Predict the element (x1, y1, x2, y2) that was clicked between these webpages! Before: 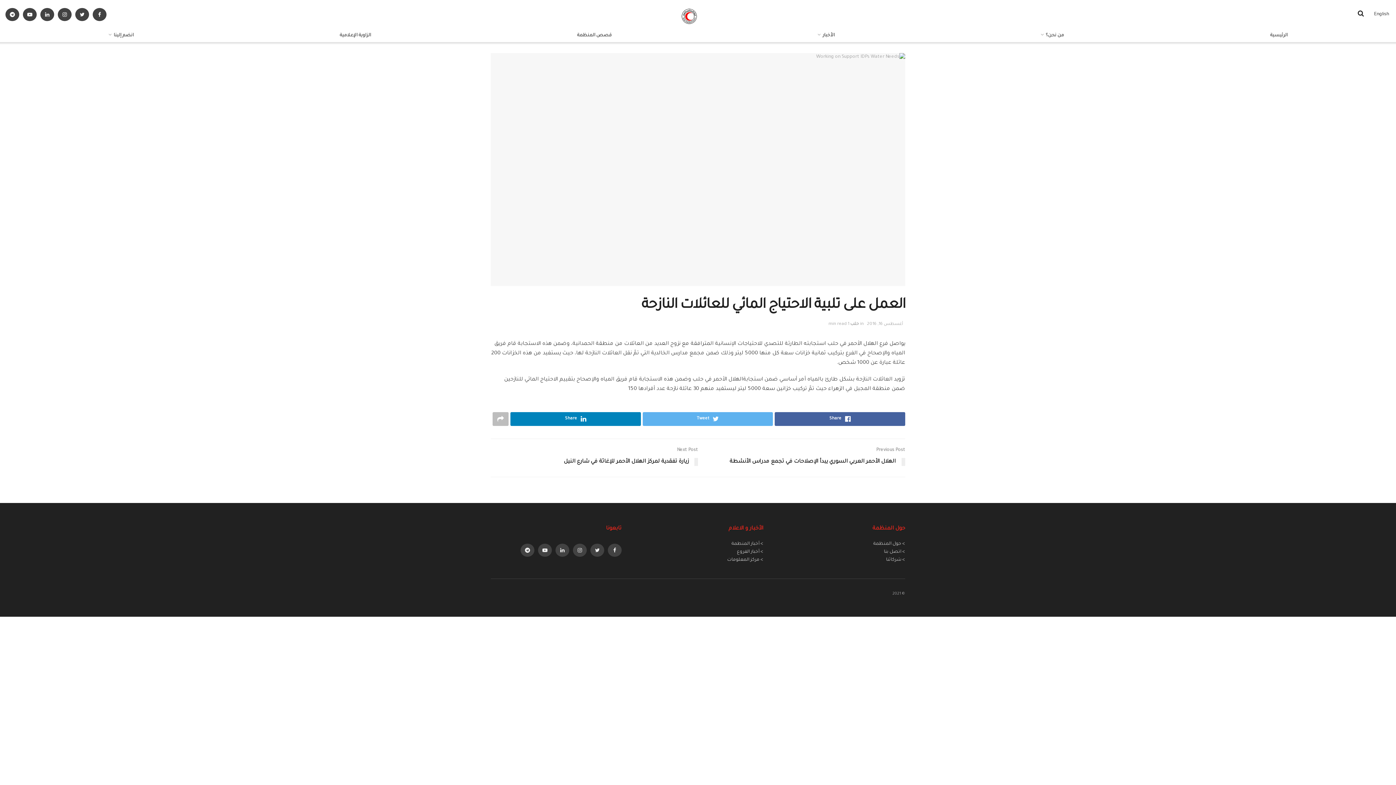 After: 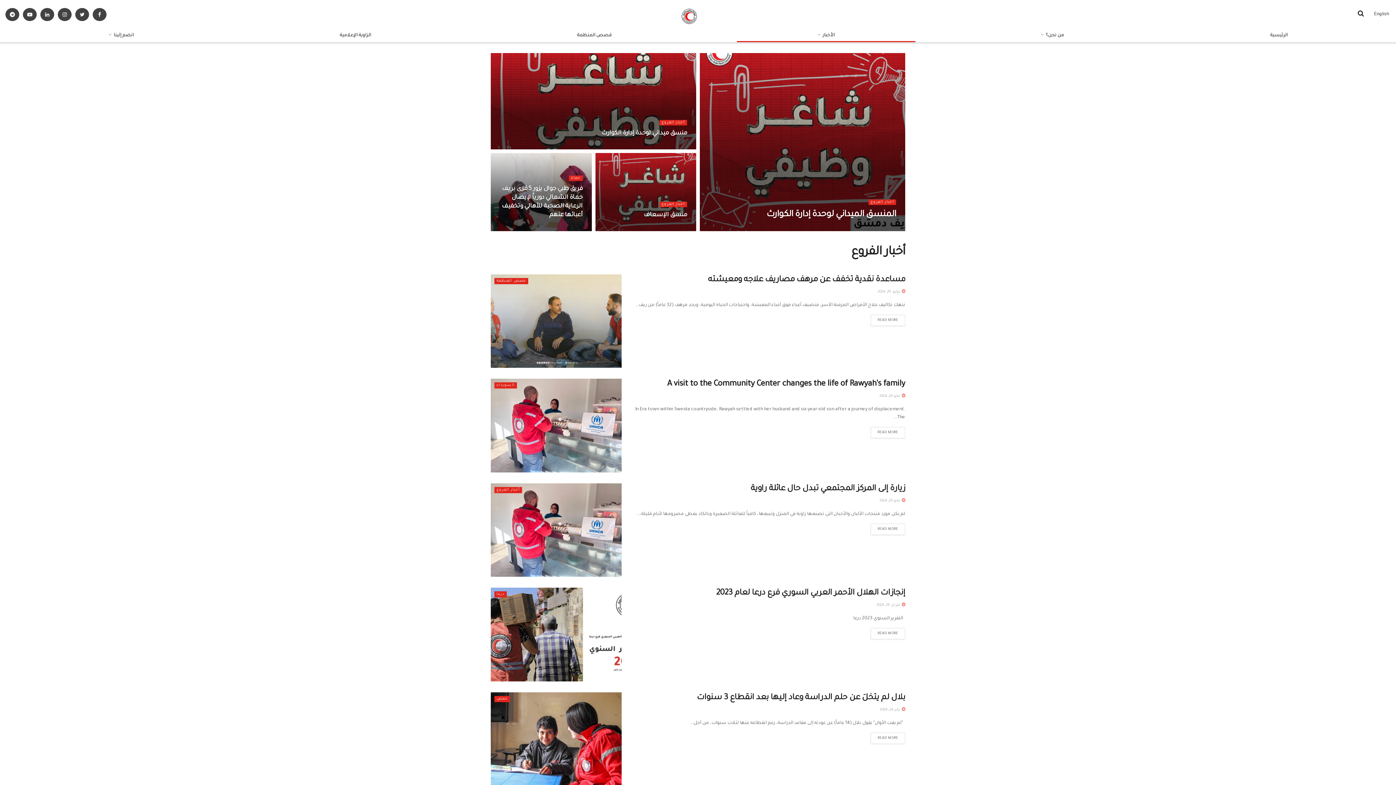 Action: label: > أخبار الفروع bbox: (737, 549, 763, 554)